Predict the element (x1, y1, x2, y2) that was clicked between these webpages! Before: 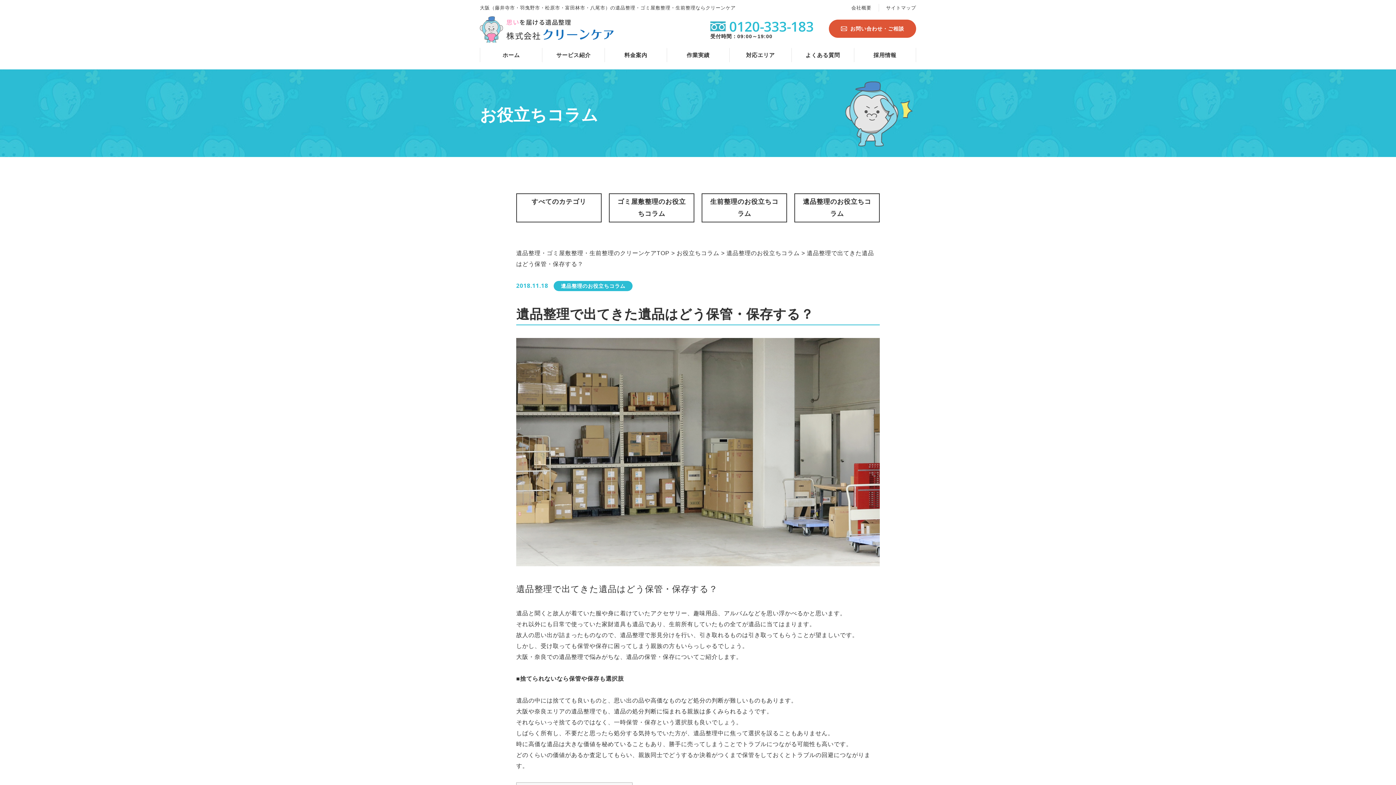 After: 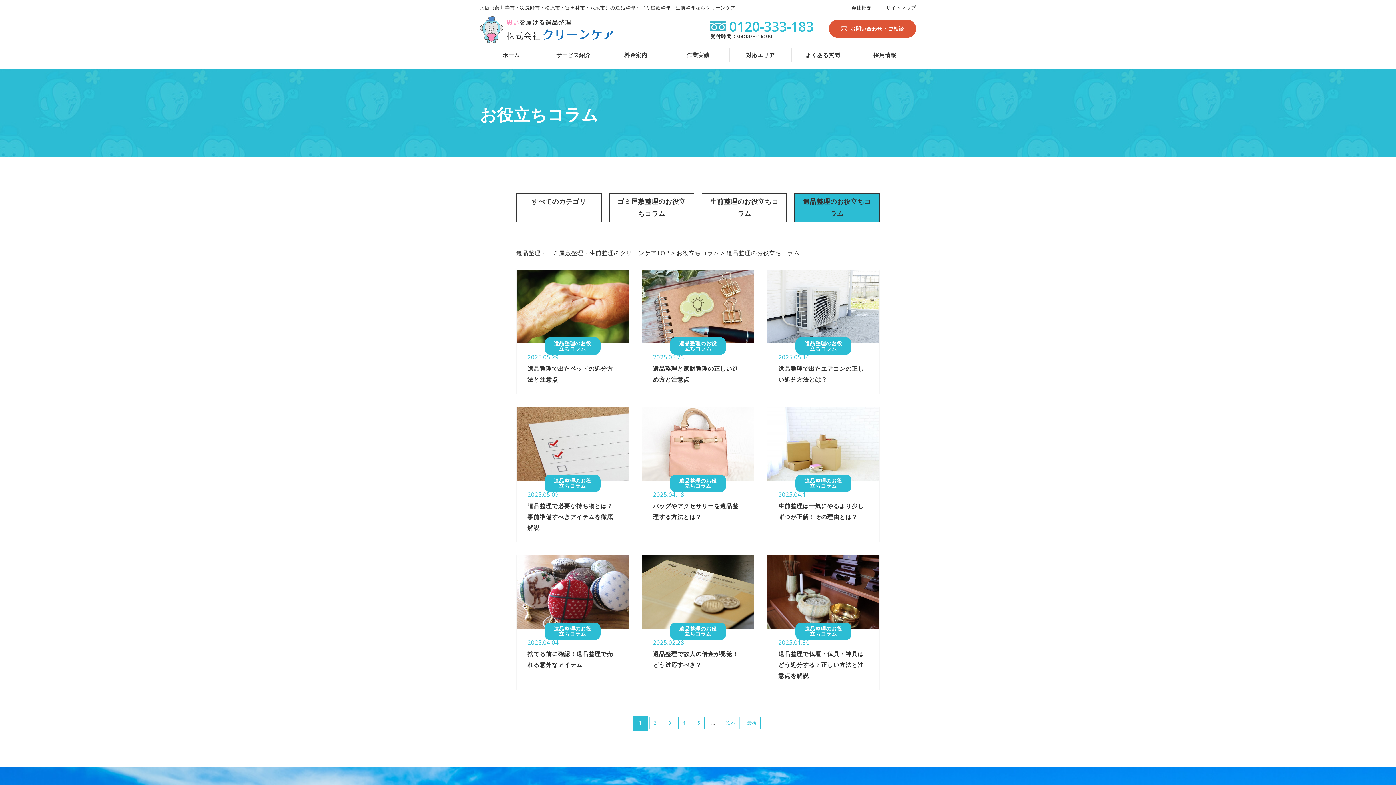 Action: bbox: (794, 193, 880, 222) label: 遺品整理のお役立ちコラム